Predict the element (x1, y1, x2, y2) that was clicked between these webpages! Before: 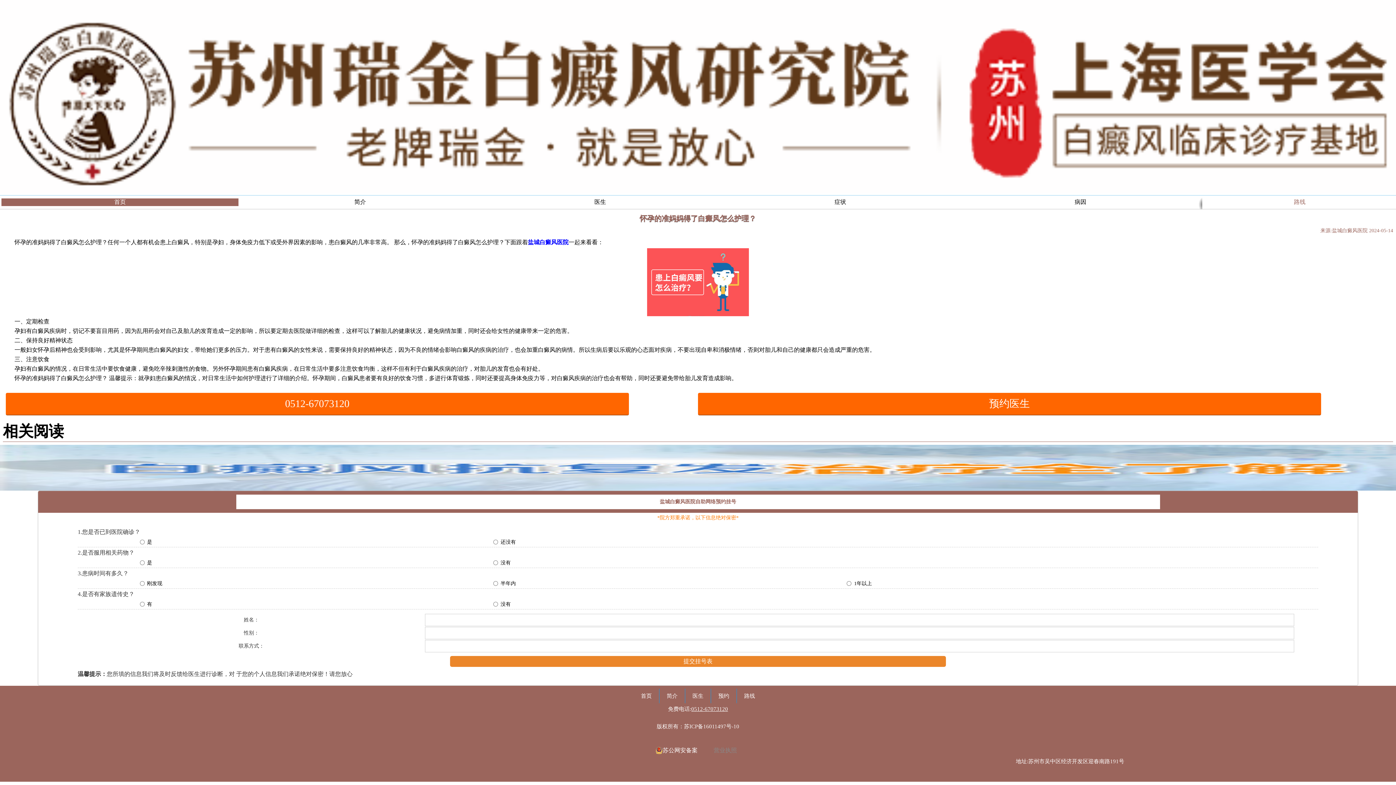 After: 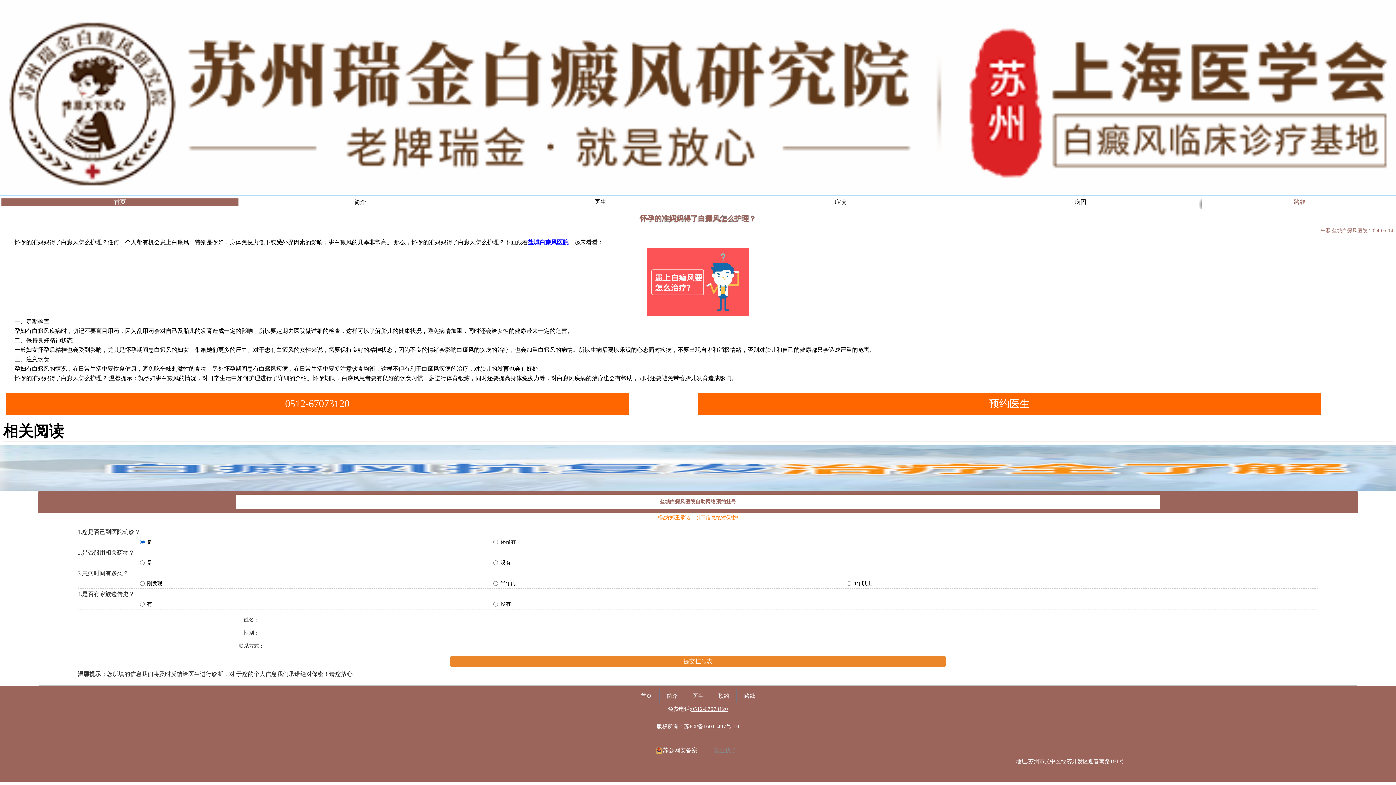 Action: bbox: (139, 537, 493, 547) label: 是